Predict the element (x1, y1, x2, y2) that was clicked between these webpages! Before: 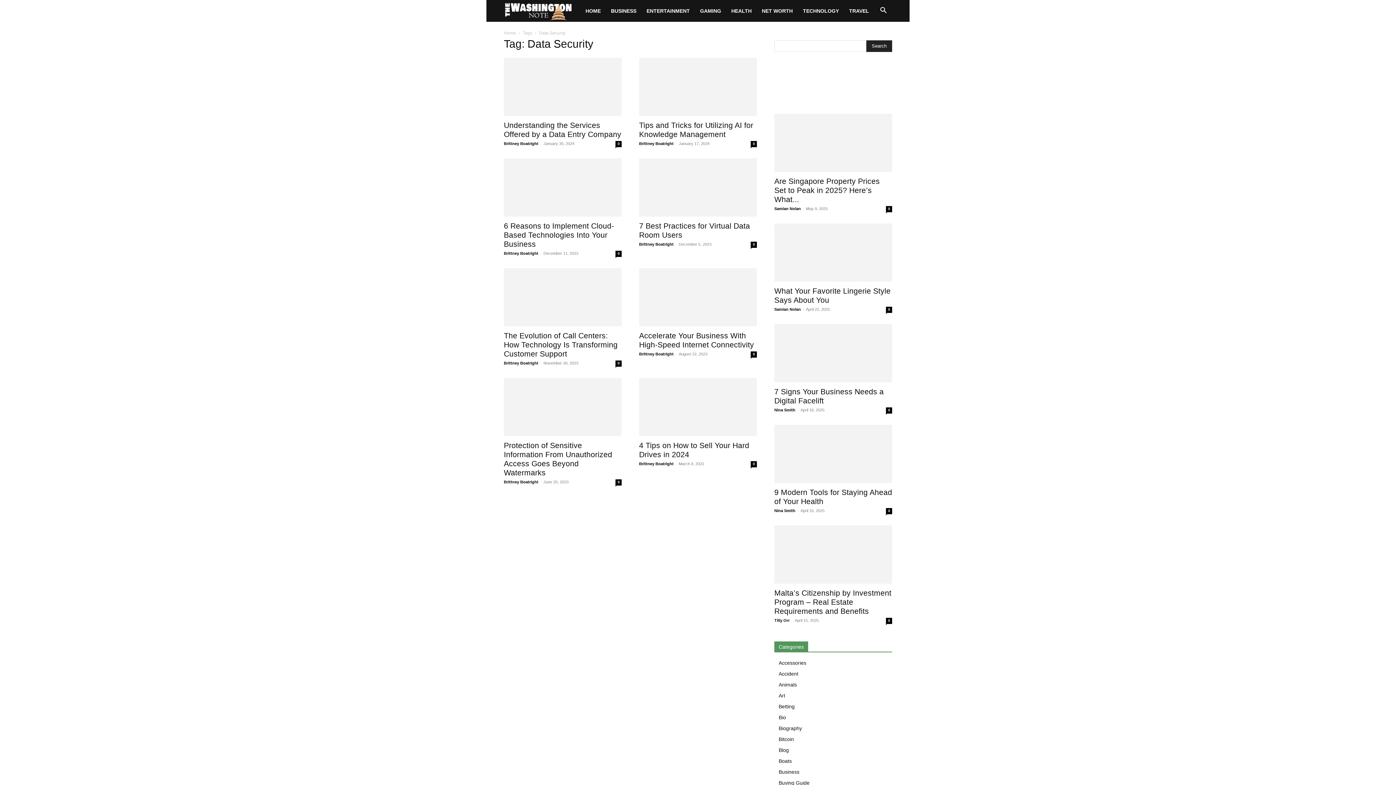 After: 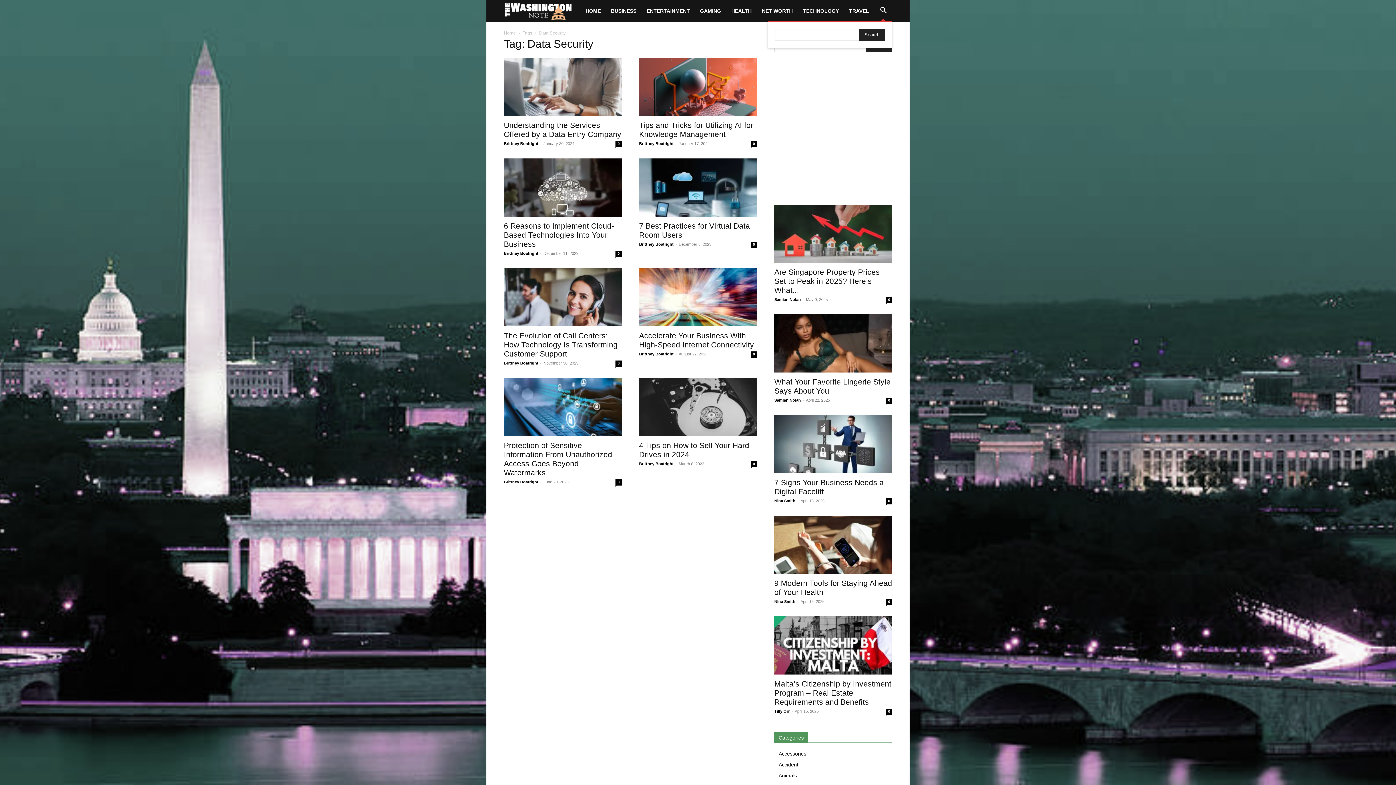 Action: label: Search bbox: (874, 8, 892, 14)